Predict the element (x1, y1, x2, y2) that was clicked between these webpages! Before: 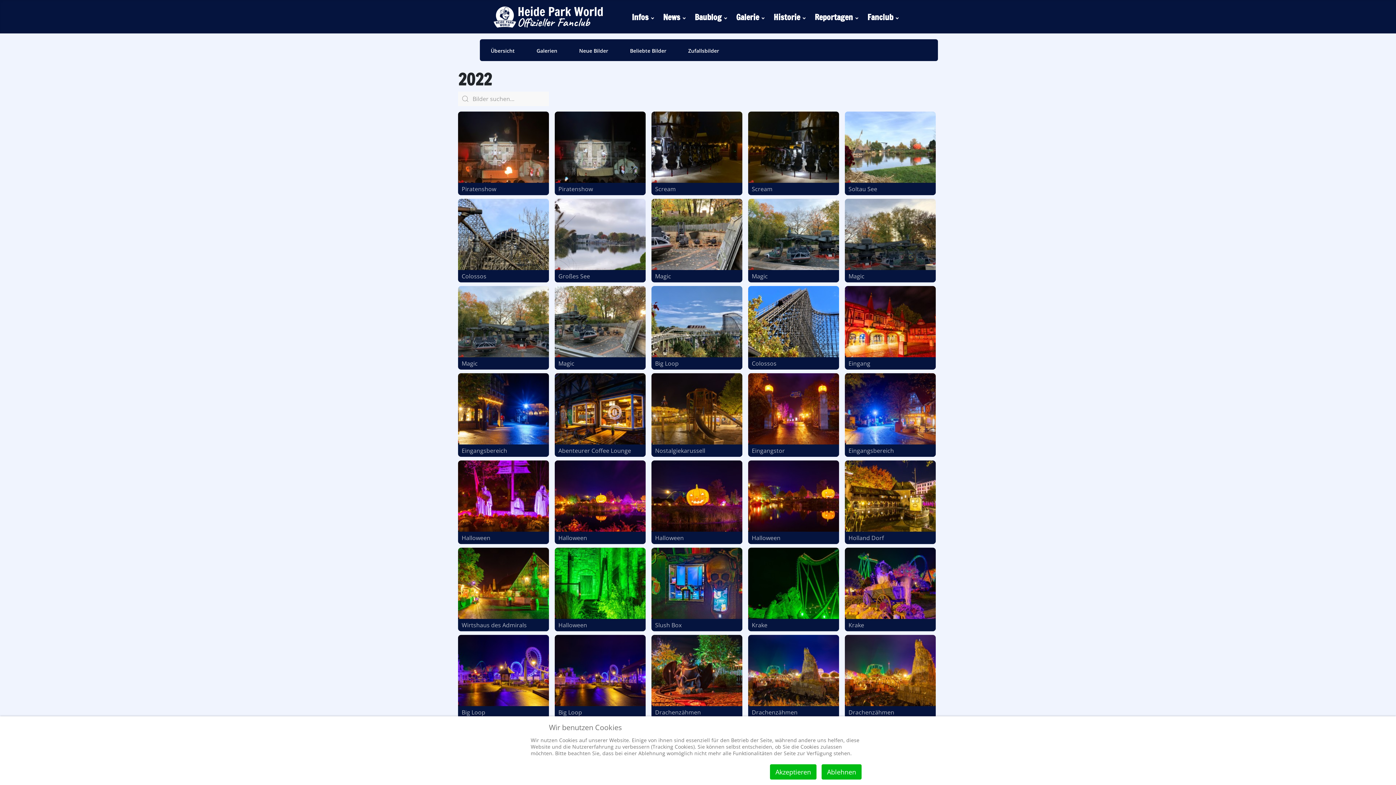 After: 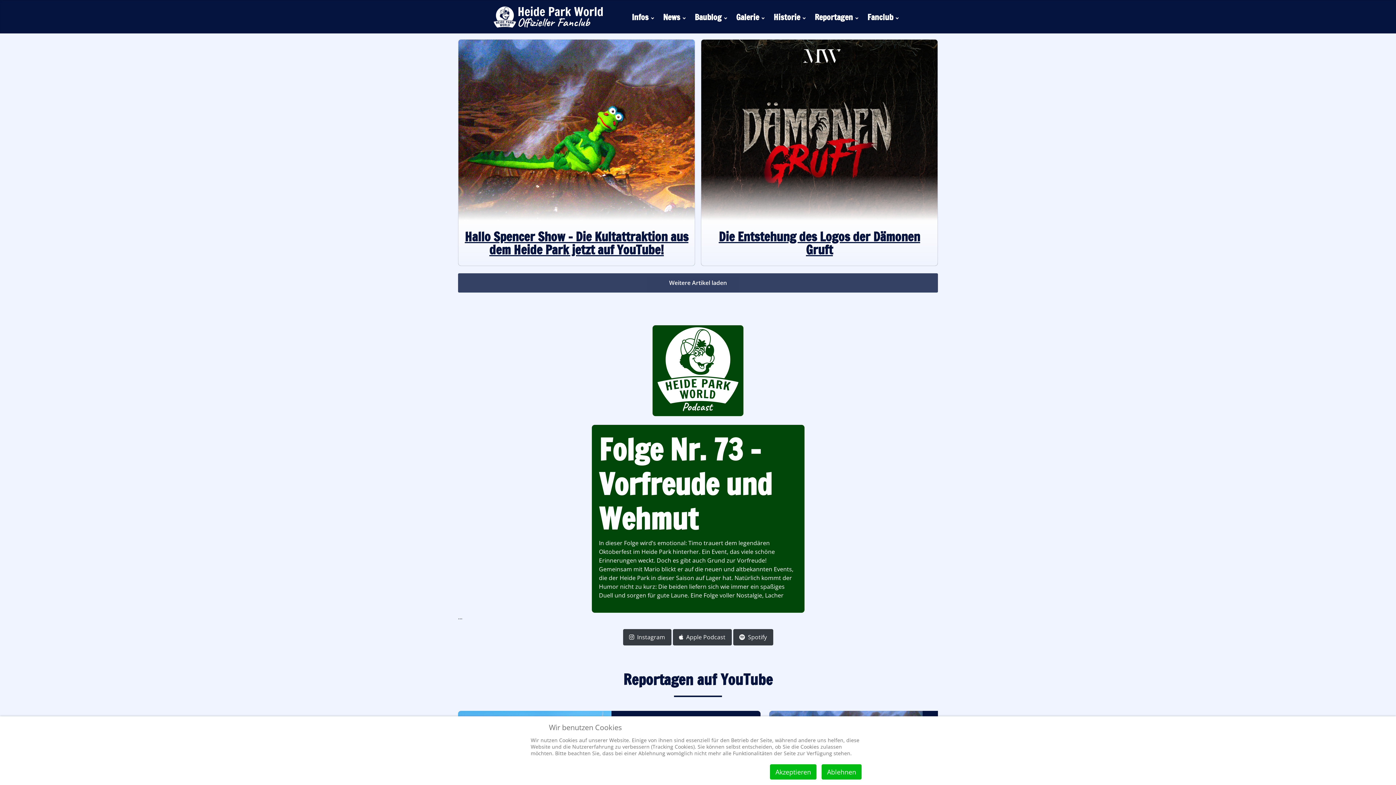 Action: label: Reportagen bbox: (811, 5, 864, 27)